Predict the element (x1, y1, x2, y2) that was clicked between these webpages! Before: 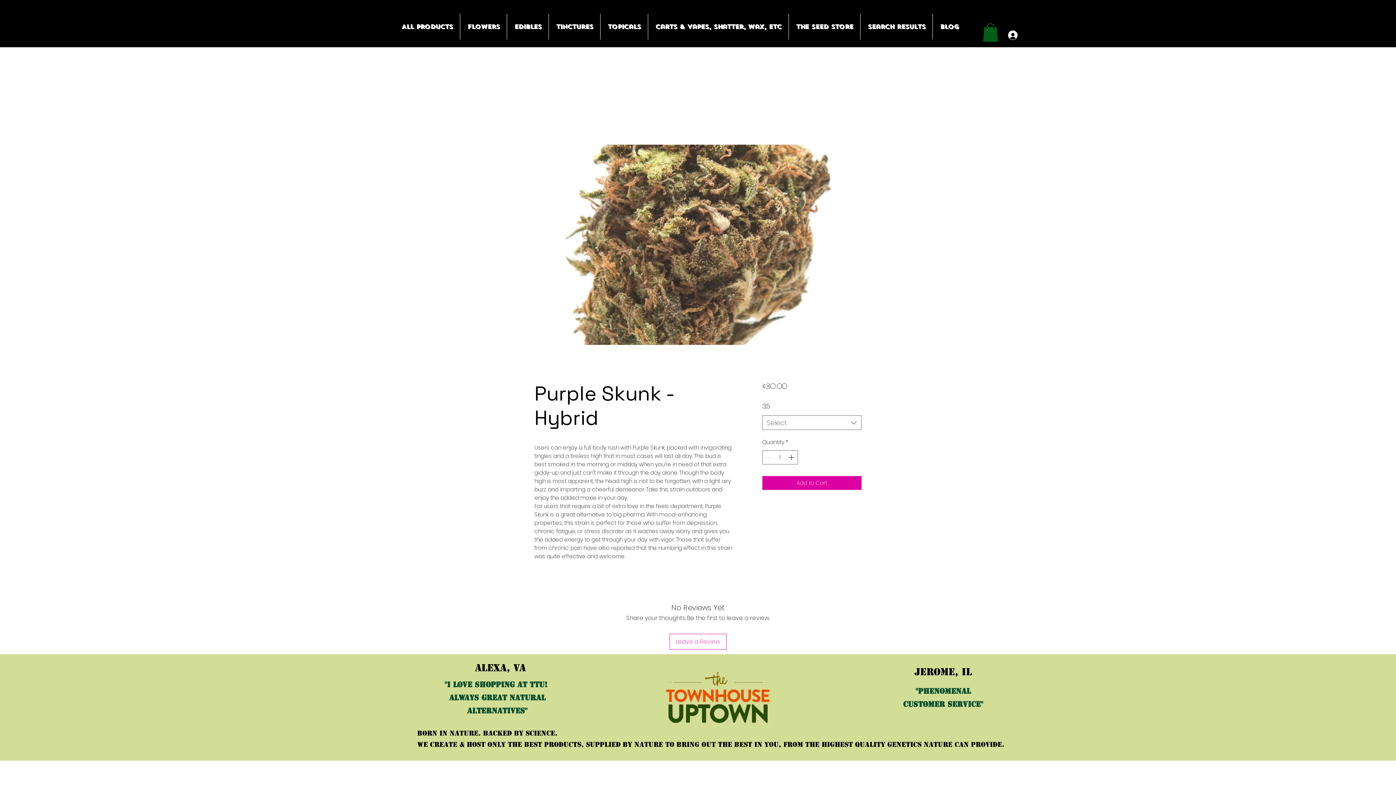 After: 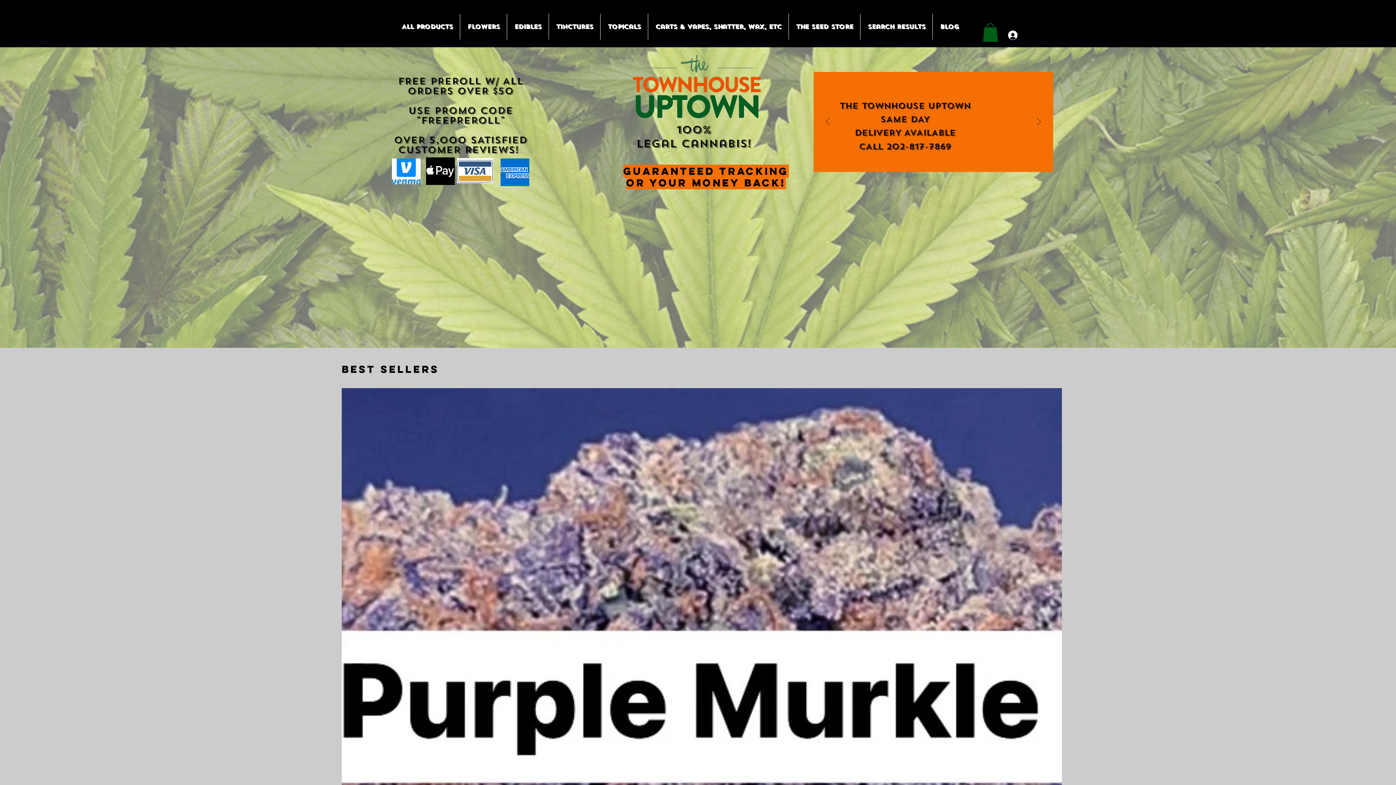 Action: bbox: (394, 13, 460, 39) label: All Products